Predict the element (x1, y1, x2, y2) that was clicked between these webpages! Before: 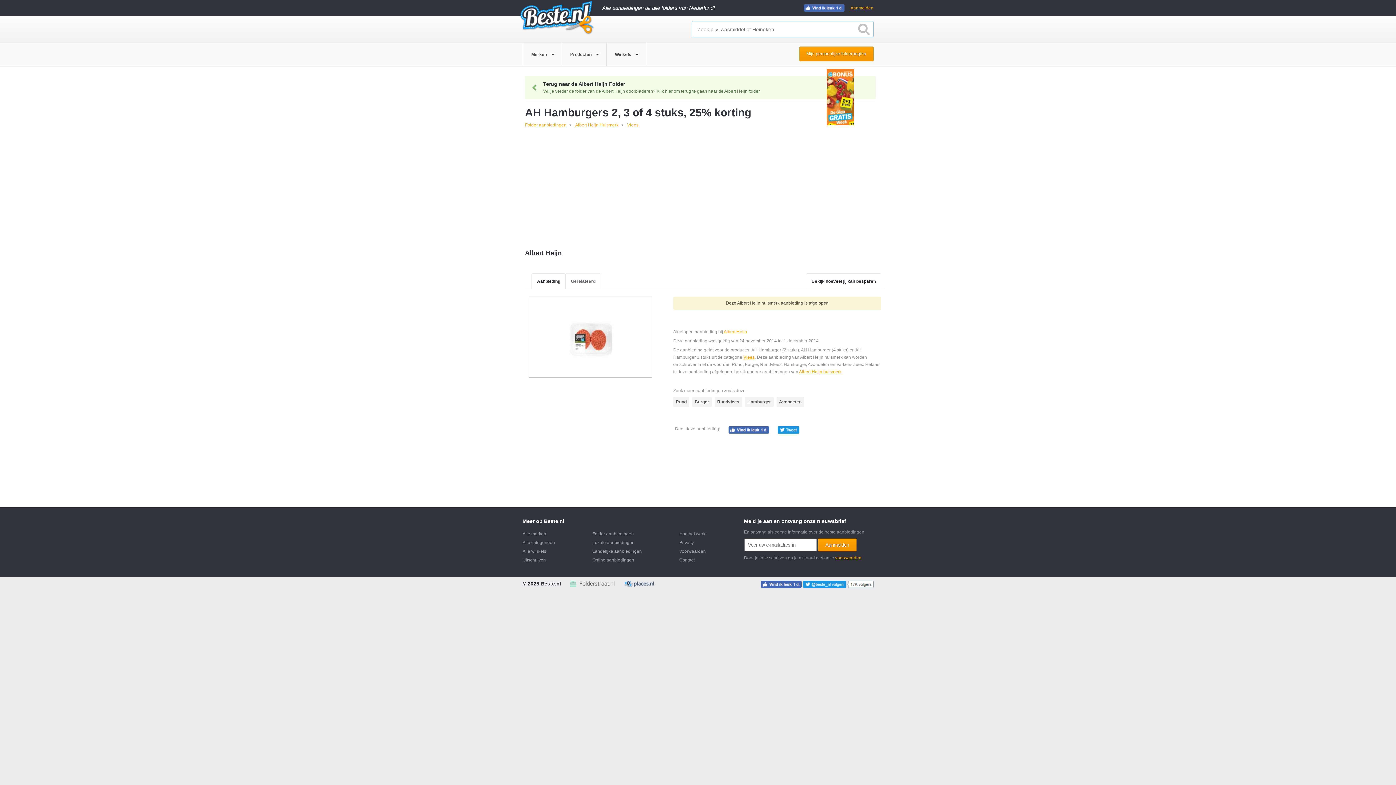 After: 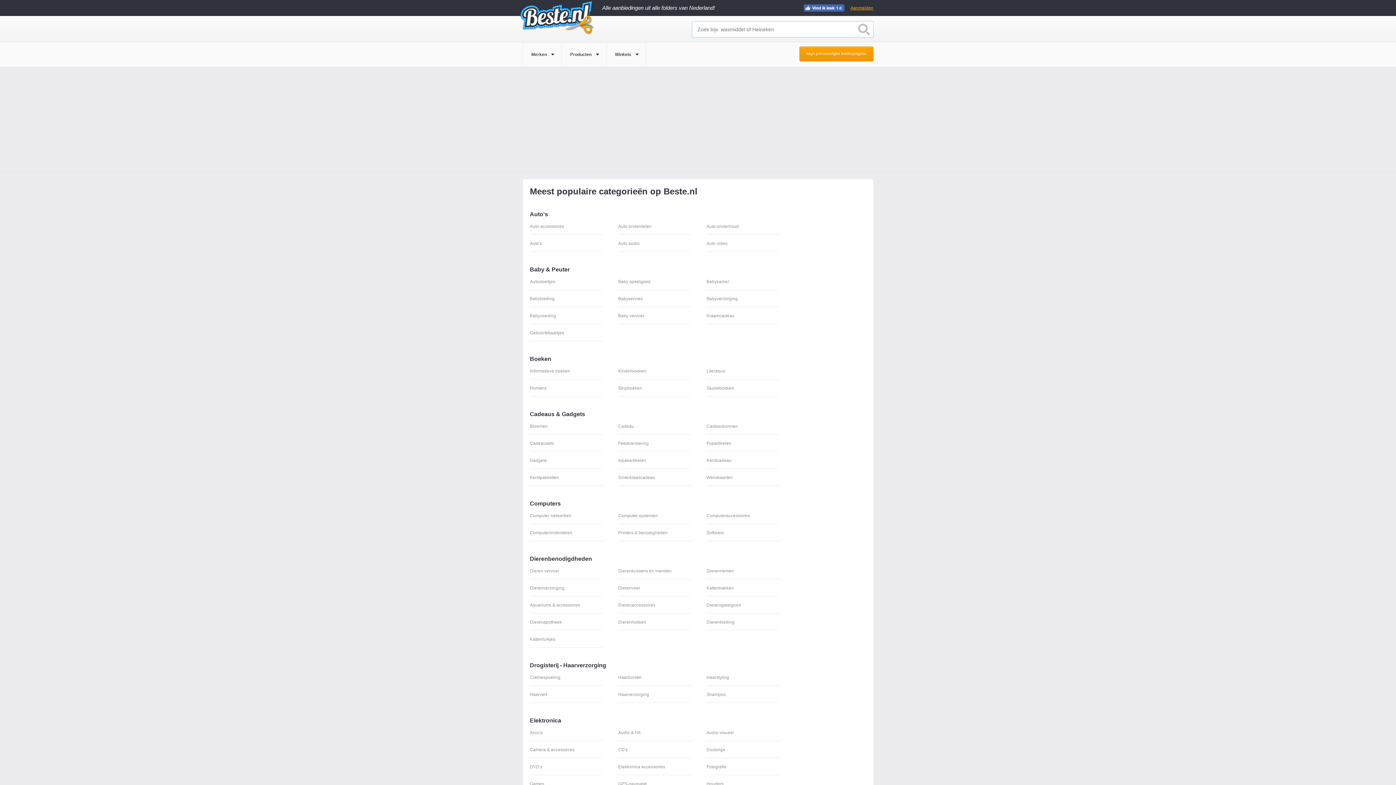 Action: bbox: (522, 540, 555, 545) label: Alle categorieën